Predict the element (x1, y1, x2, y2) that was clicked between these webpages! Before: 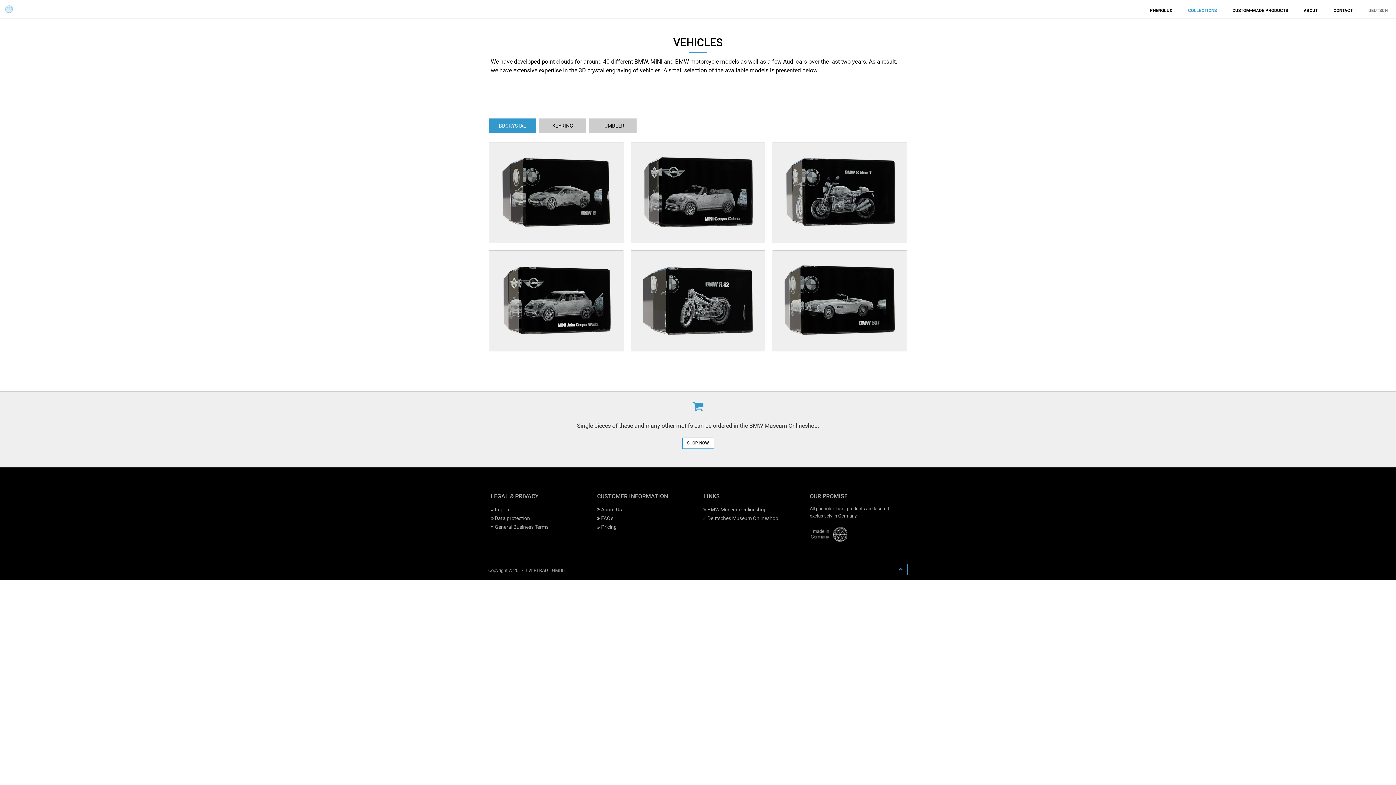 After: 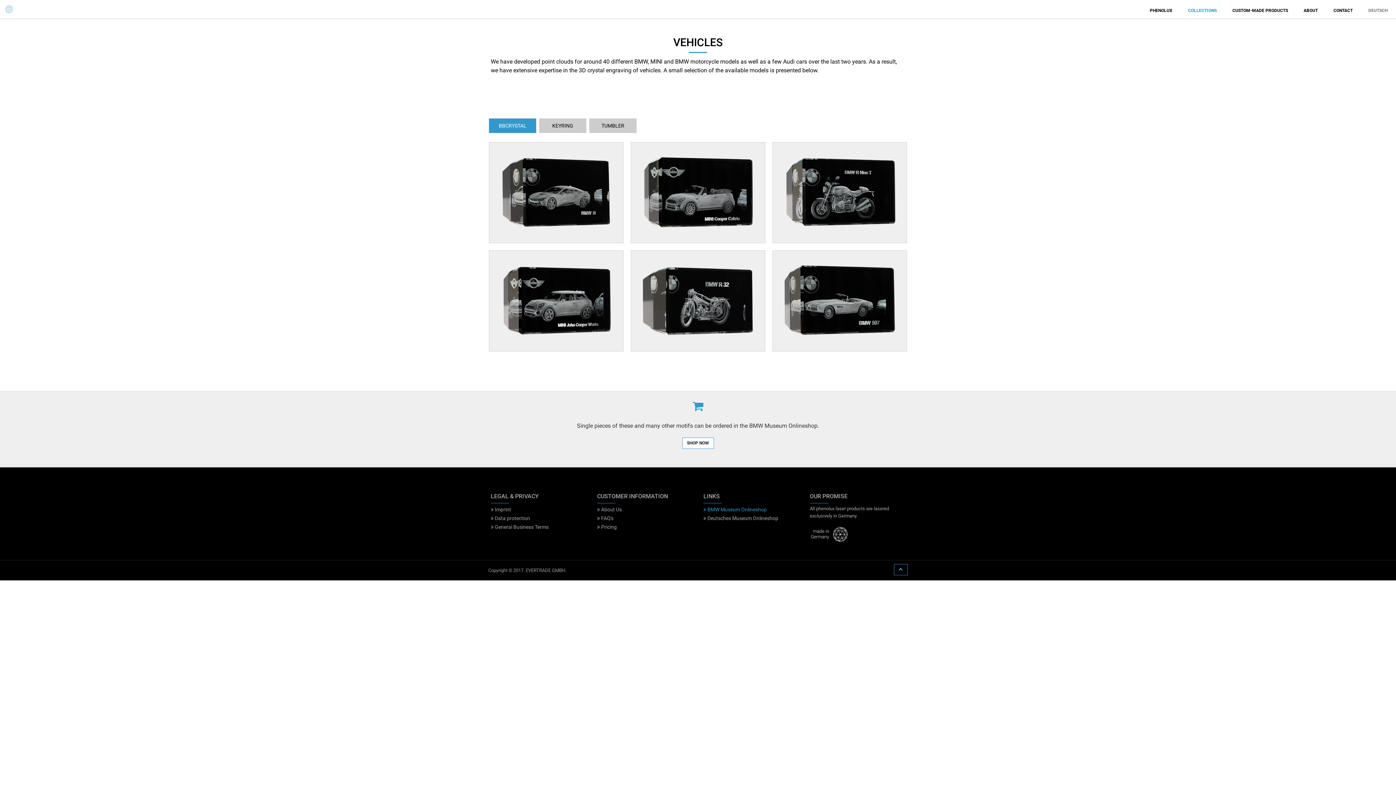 Action: bbox: (703, 505, 799, 514) label:  BMW Museum Onlineshop